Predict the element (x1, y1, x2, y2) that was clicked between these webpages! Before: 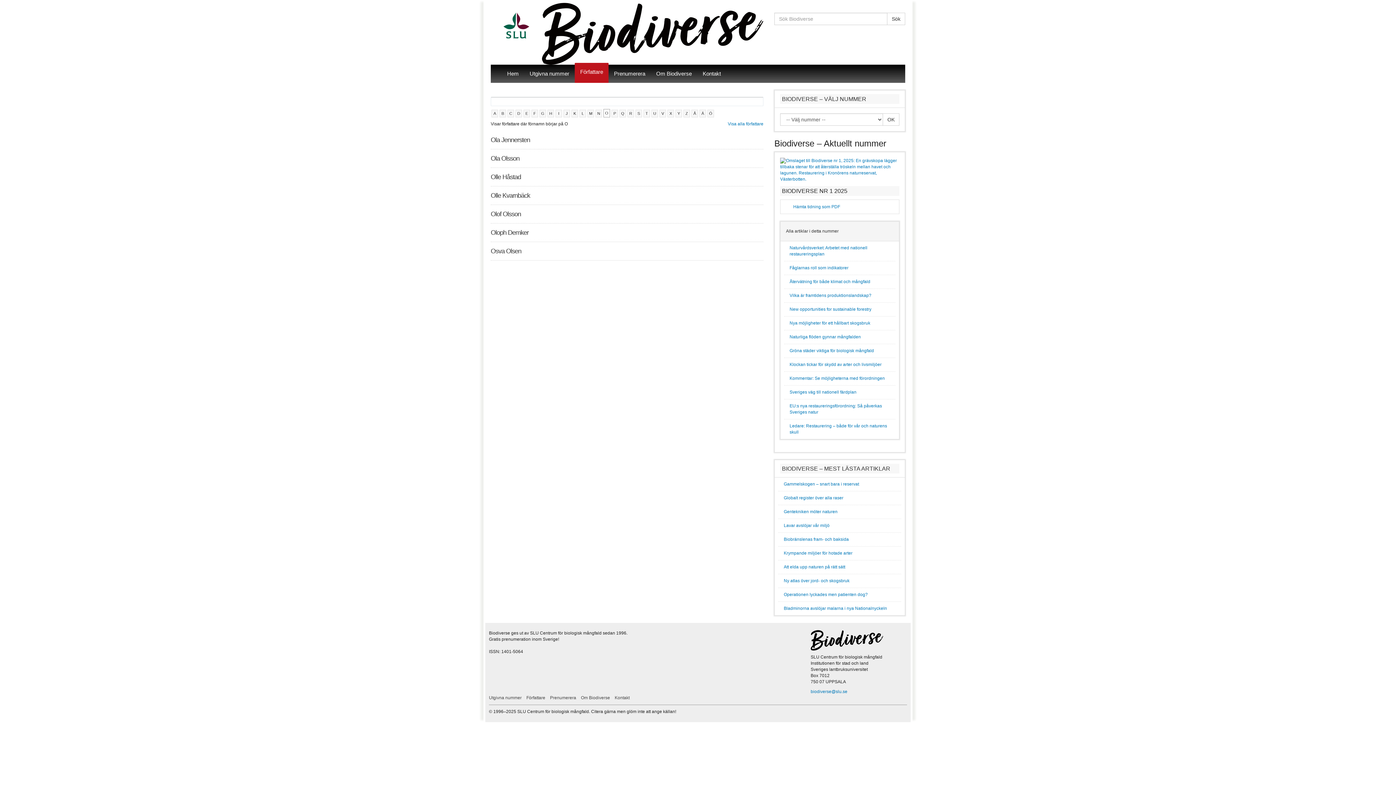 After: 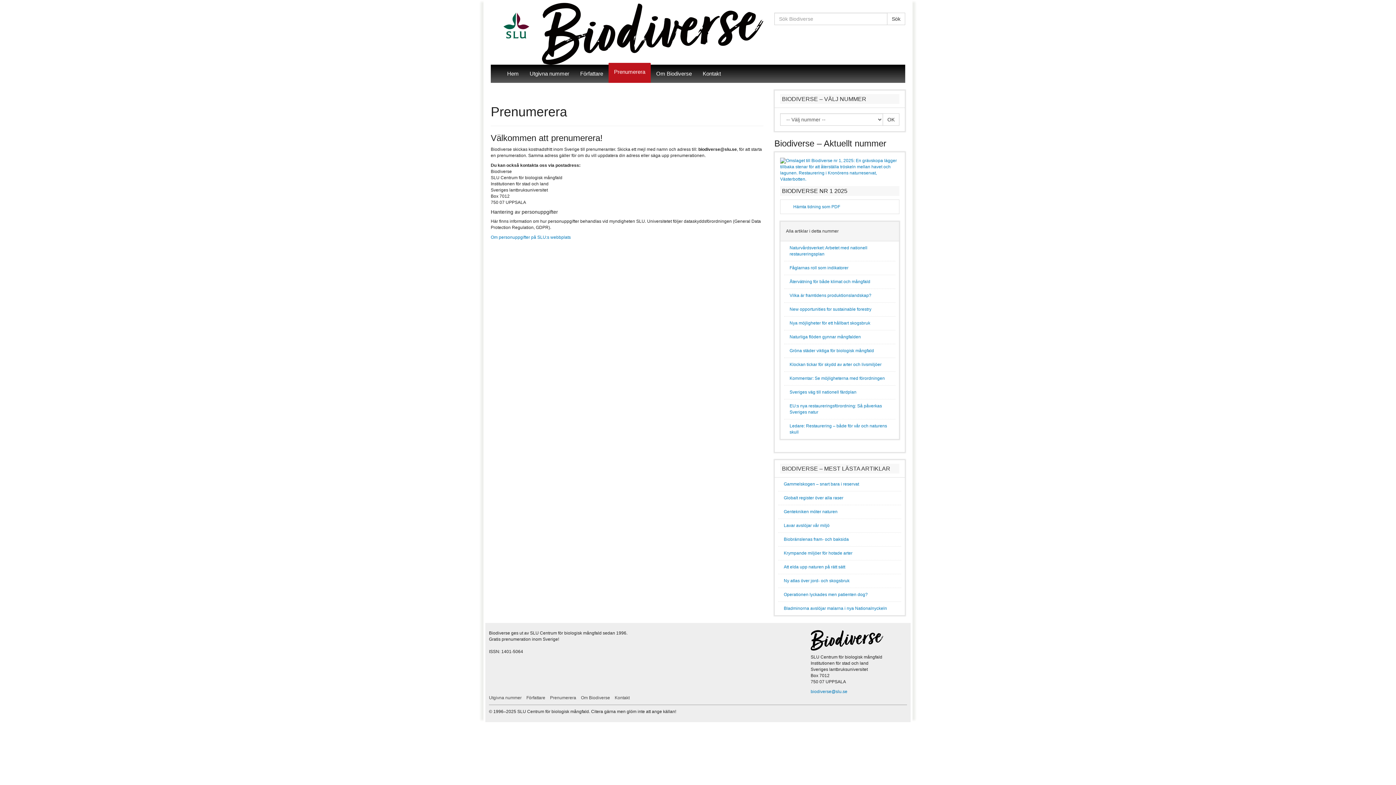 Action: label: Prenumerera bbox: (608, 64, 650, 81)